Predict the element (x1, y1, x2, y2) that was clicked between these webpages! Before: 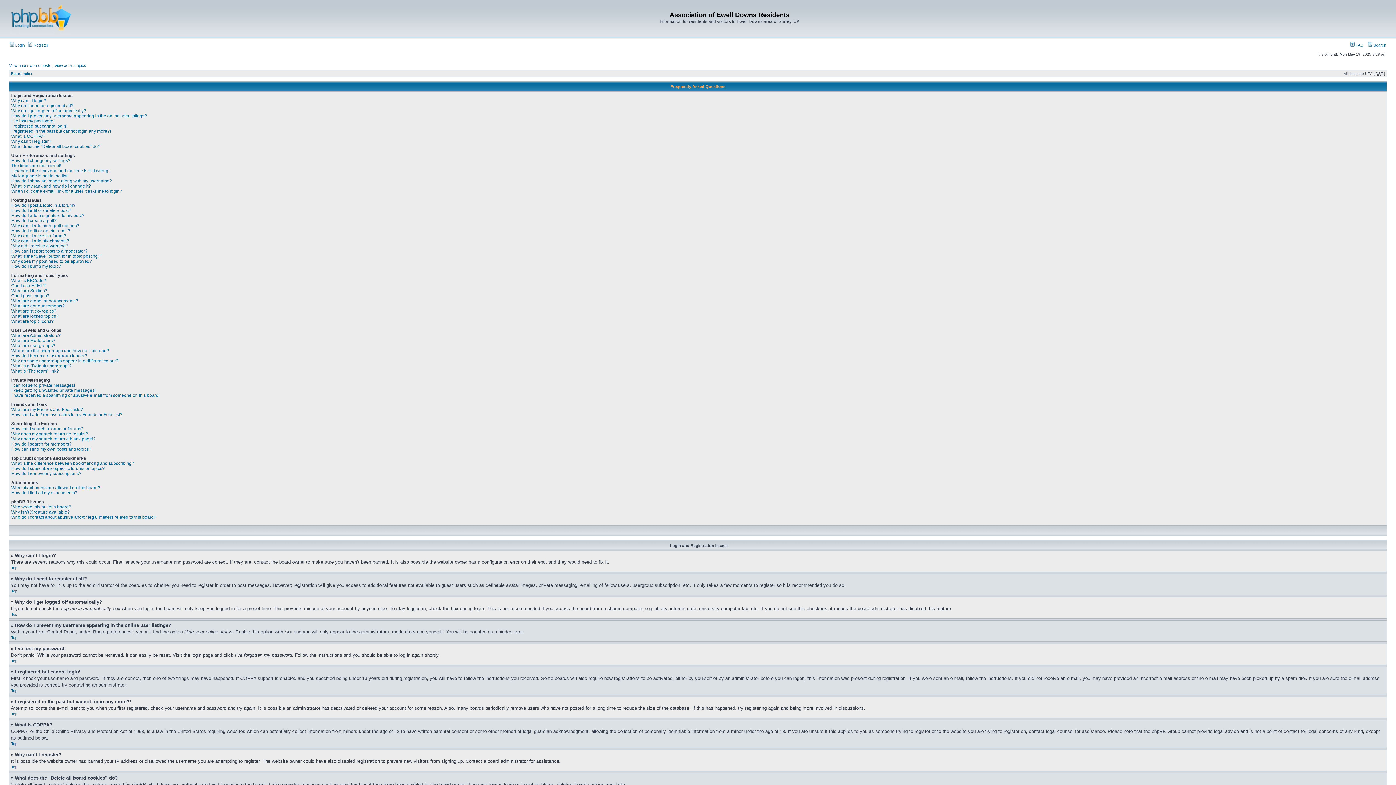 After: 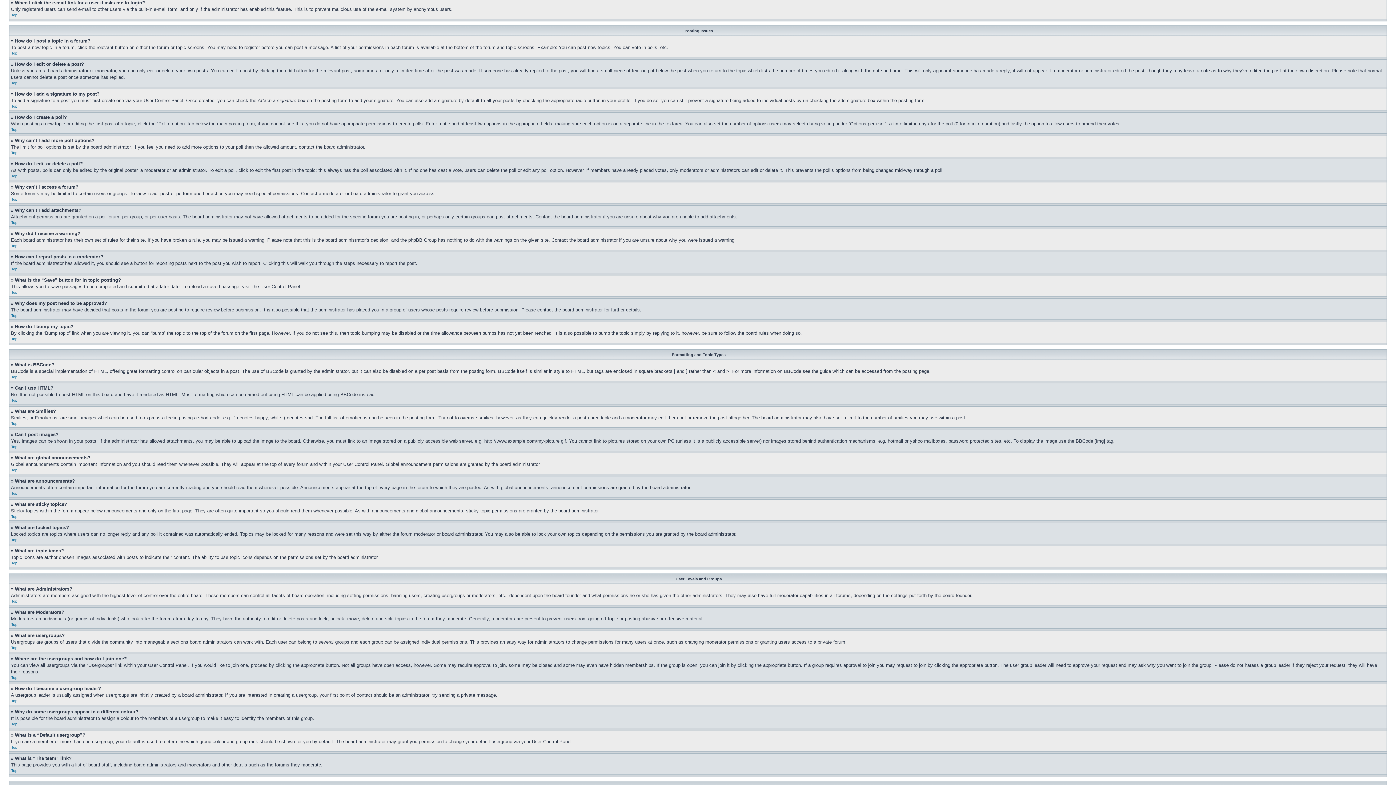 Action: label: When I click the e-mail link for a user it asks me to login? bbox: (11, 188, 122, 193)